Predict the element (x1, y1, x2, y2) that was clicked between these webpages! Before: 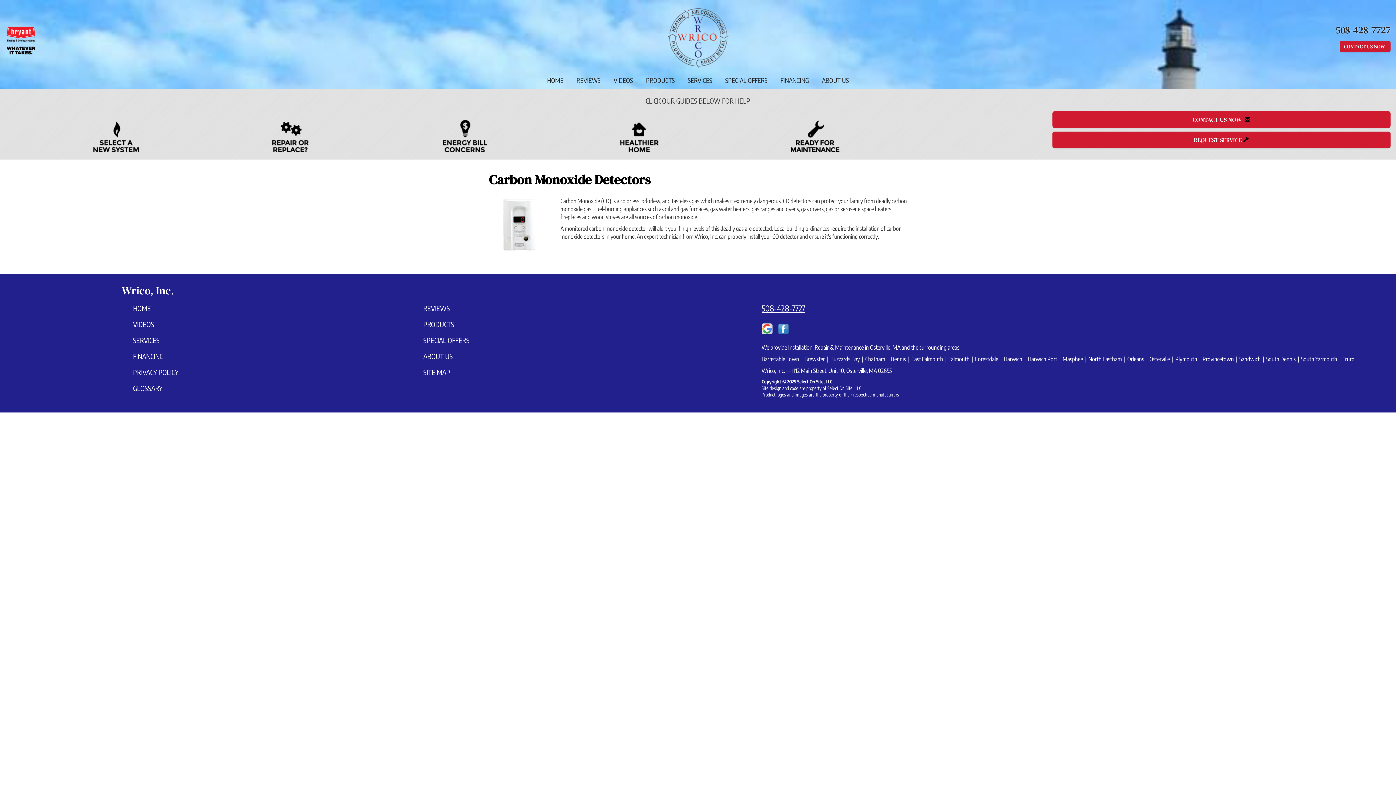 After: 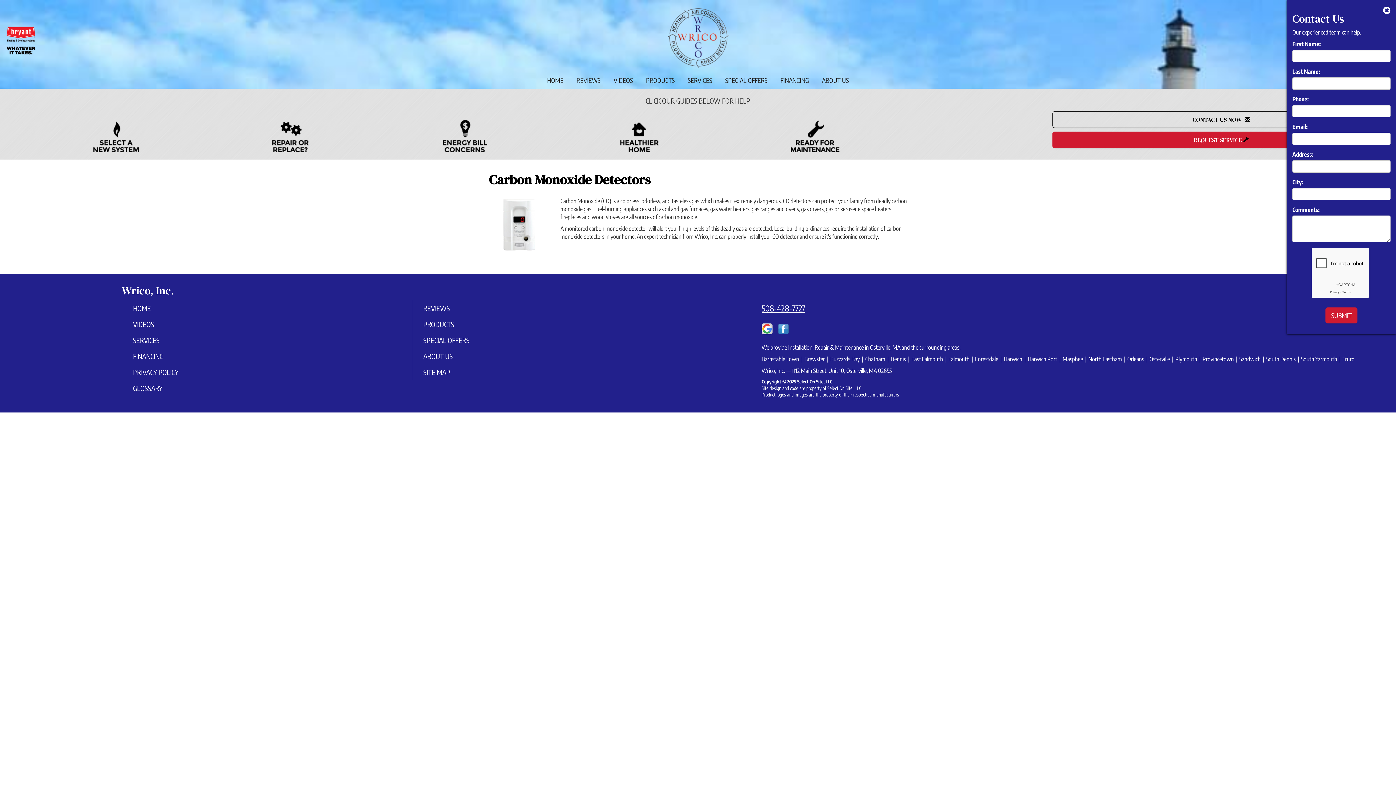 Action: label: CONTACT US NOW   bbox: (1052, 111, 1390, 128)